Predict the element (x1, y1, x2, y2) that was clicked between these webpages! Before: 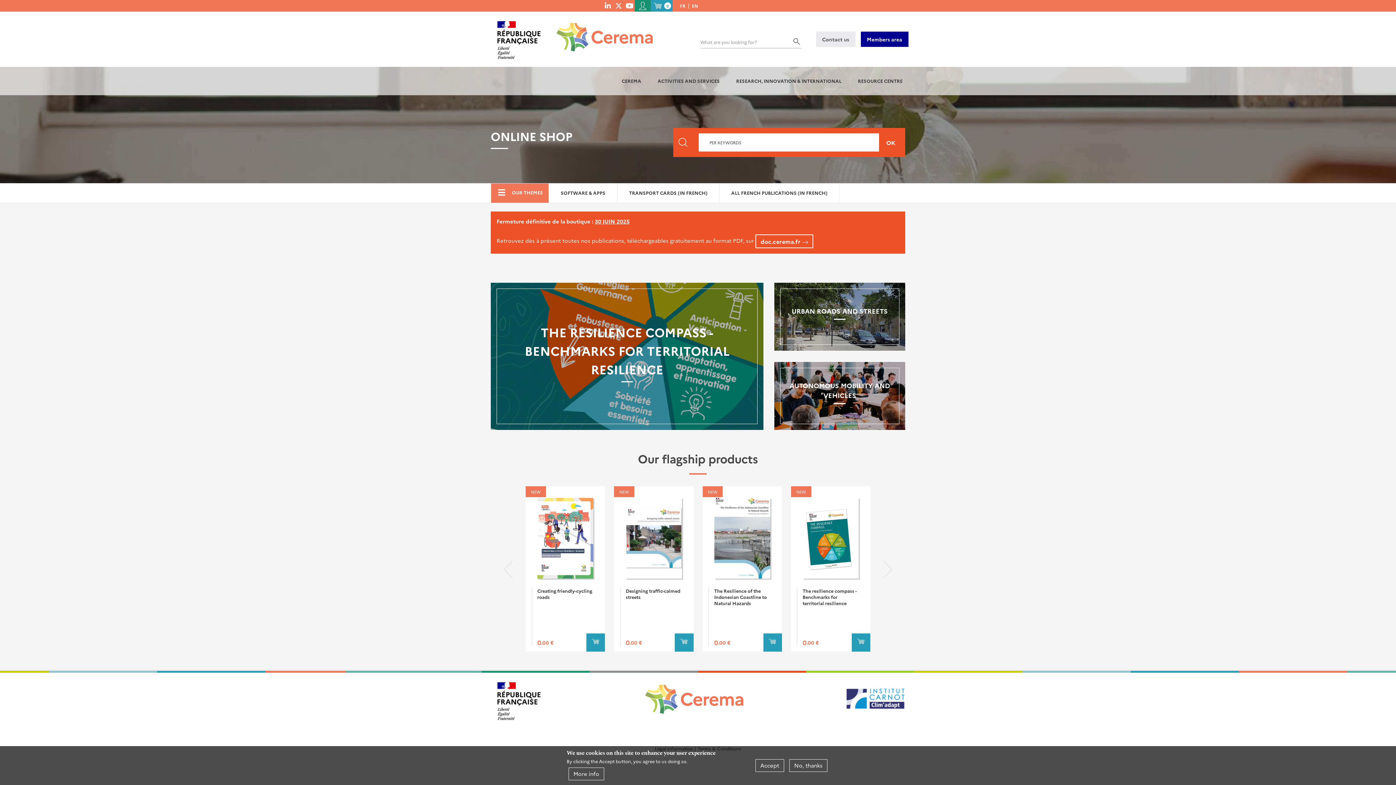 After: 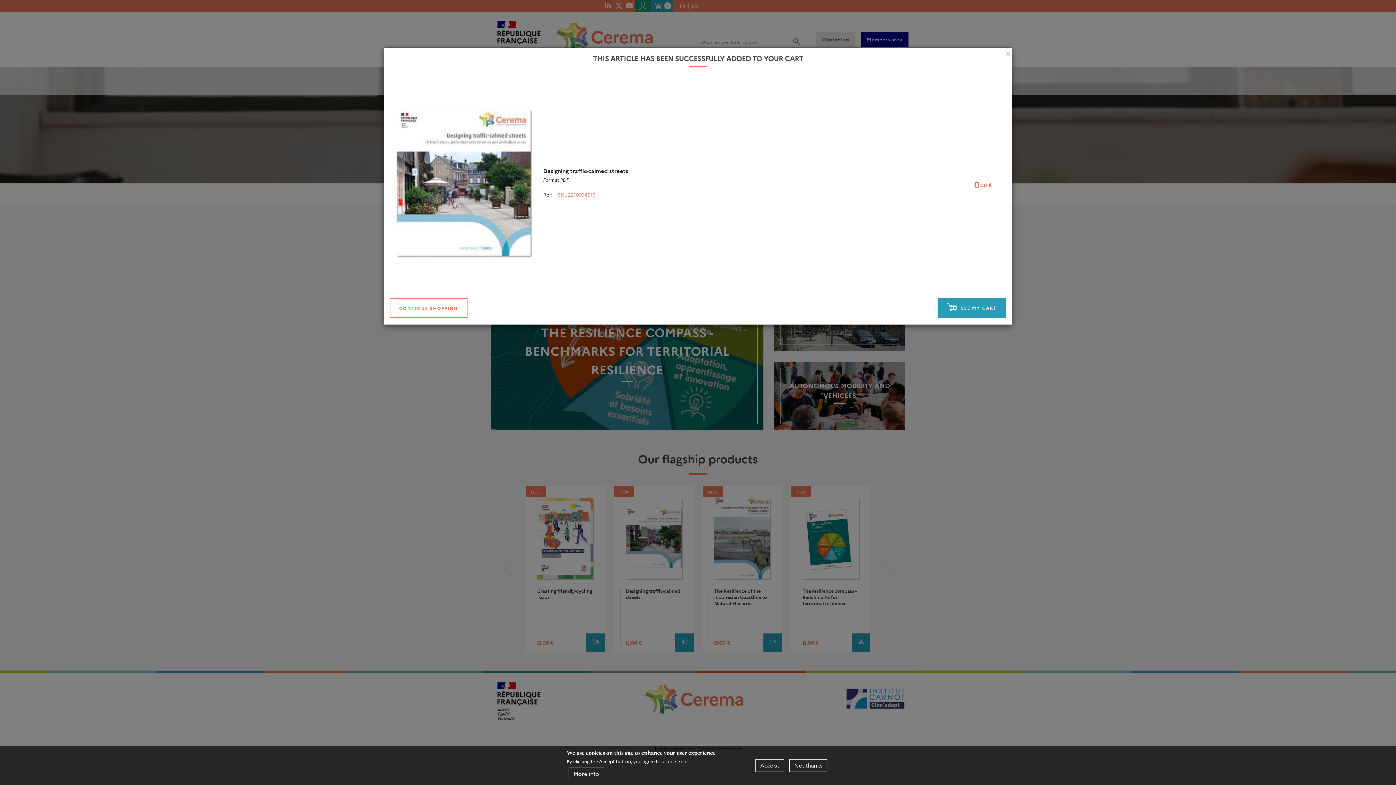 Action: label: ADD TO CART bbox: (675, 633, 693, 652)